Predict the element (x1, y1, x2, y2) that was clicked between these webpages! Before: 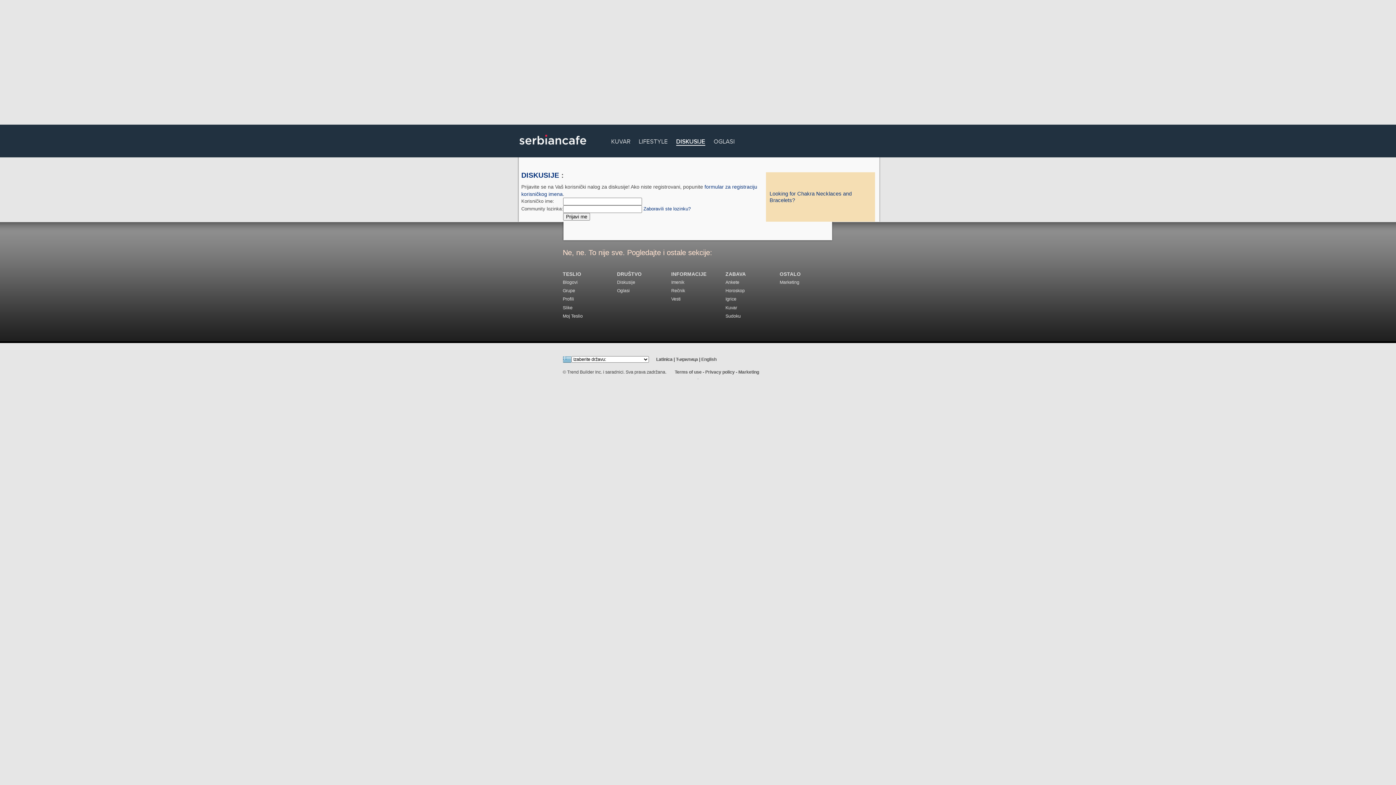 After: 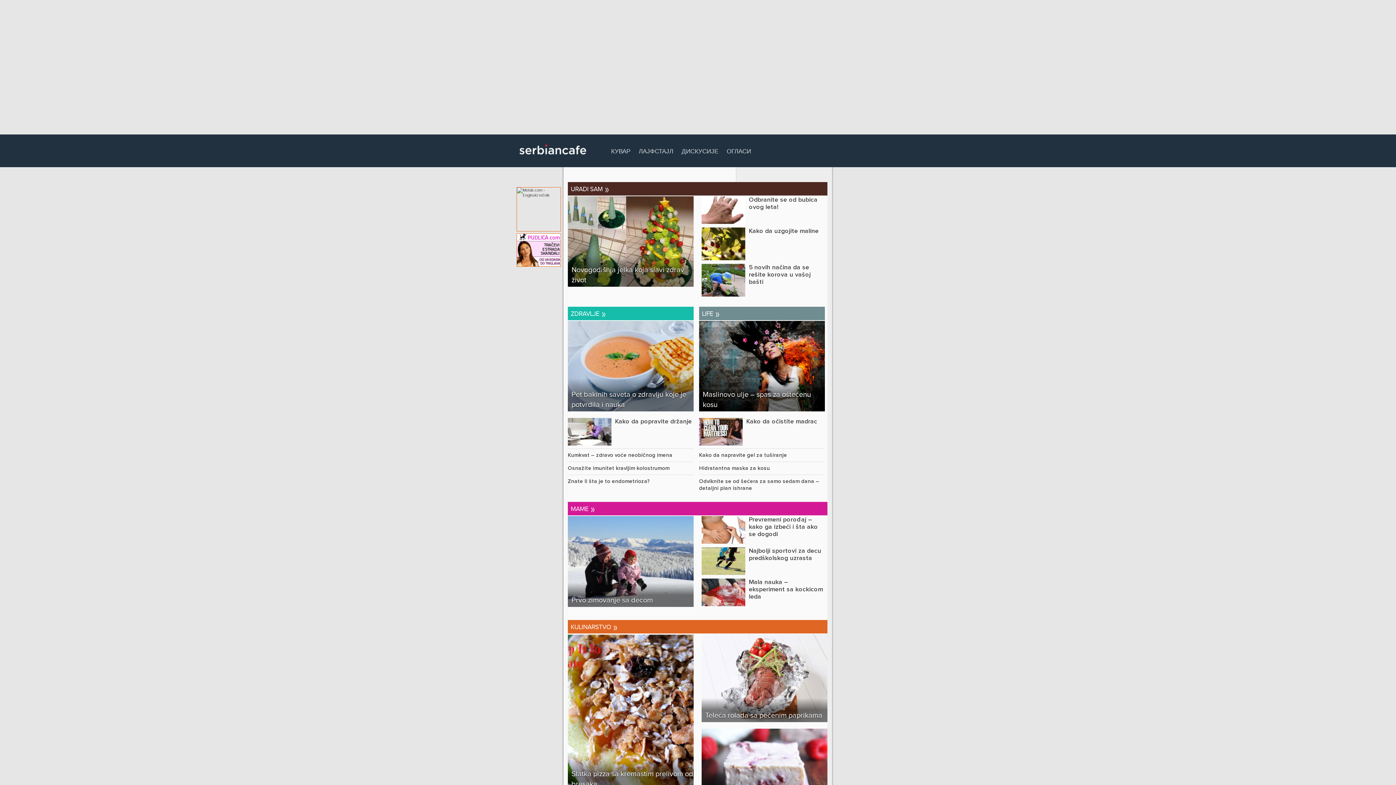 Action: bbox: (676, 356, 698, 362) label: Ћирилица